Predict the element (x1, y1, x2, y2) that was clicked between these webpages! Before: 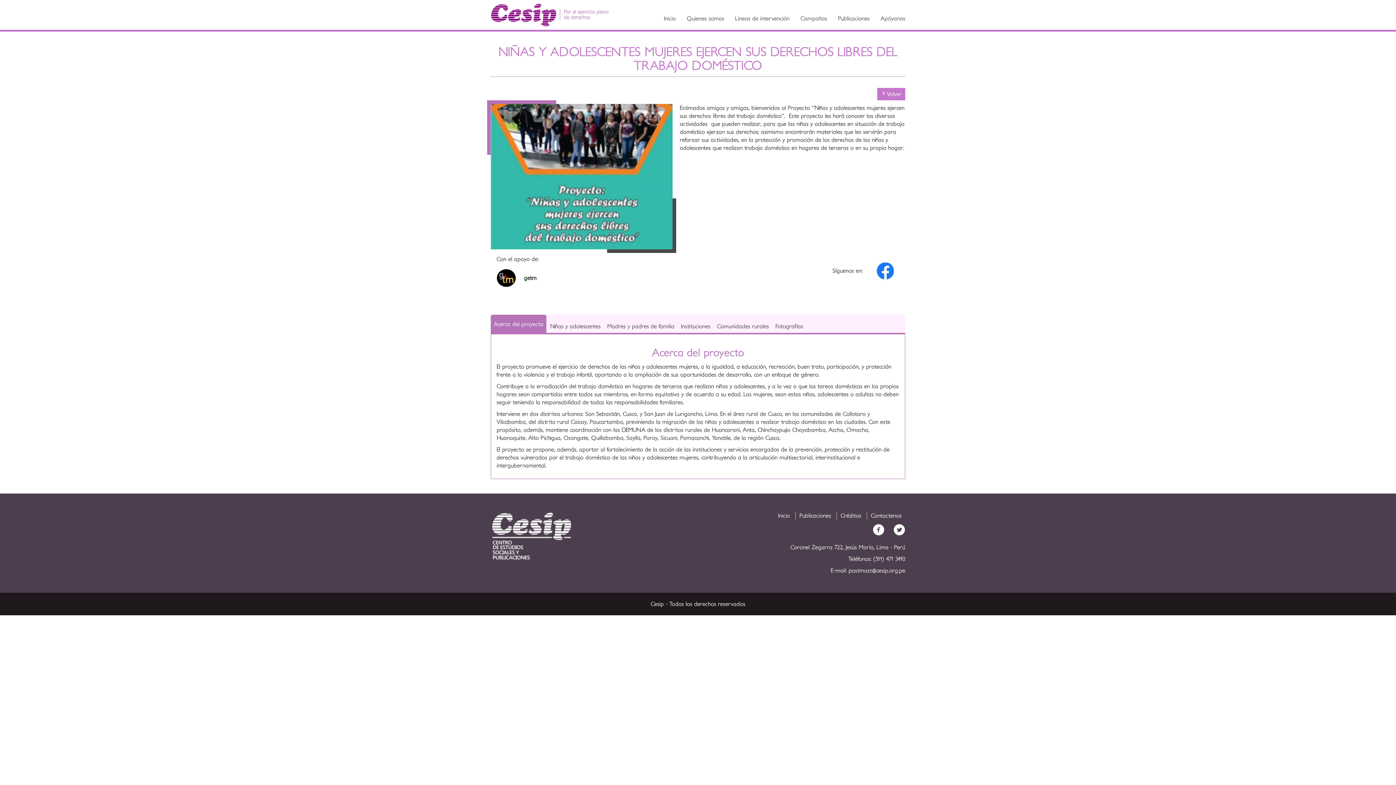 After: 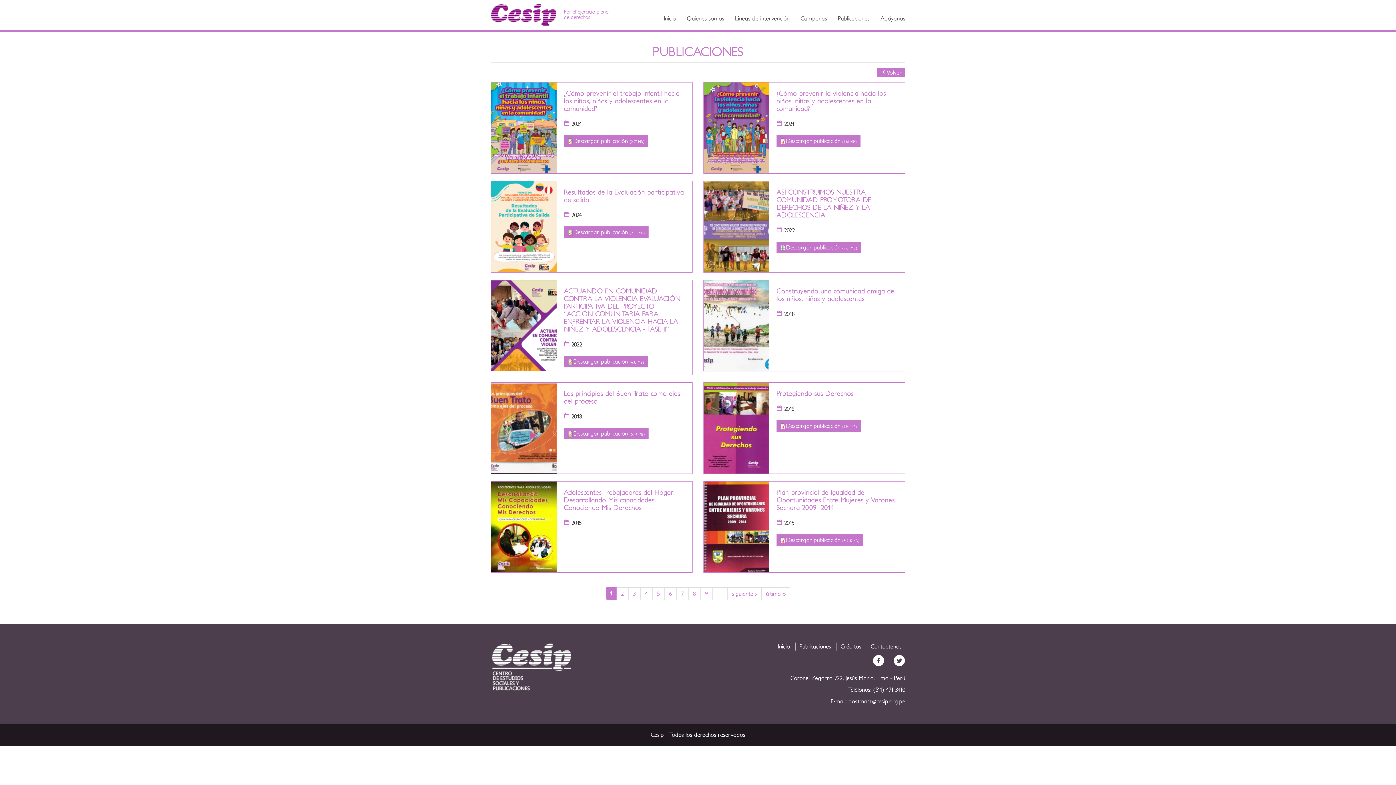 Action: bbox: (796, 513, 834, 518) label: Publicaciones